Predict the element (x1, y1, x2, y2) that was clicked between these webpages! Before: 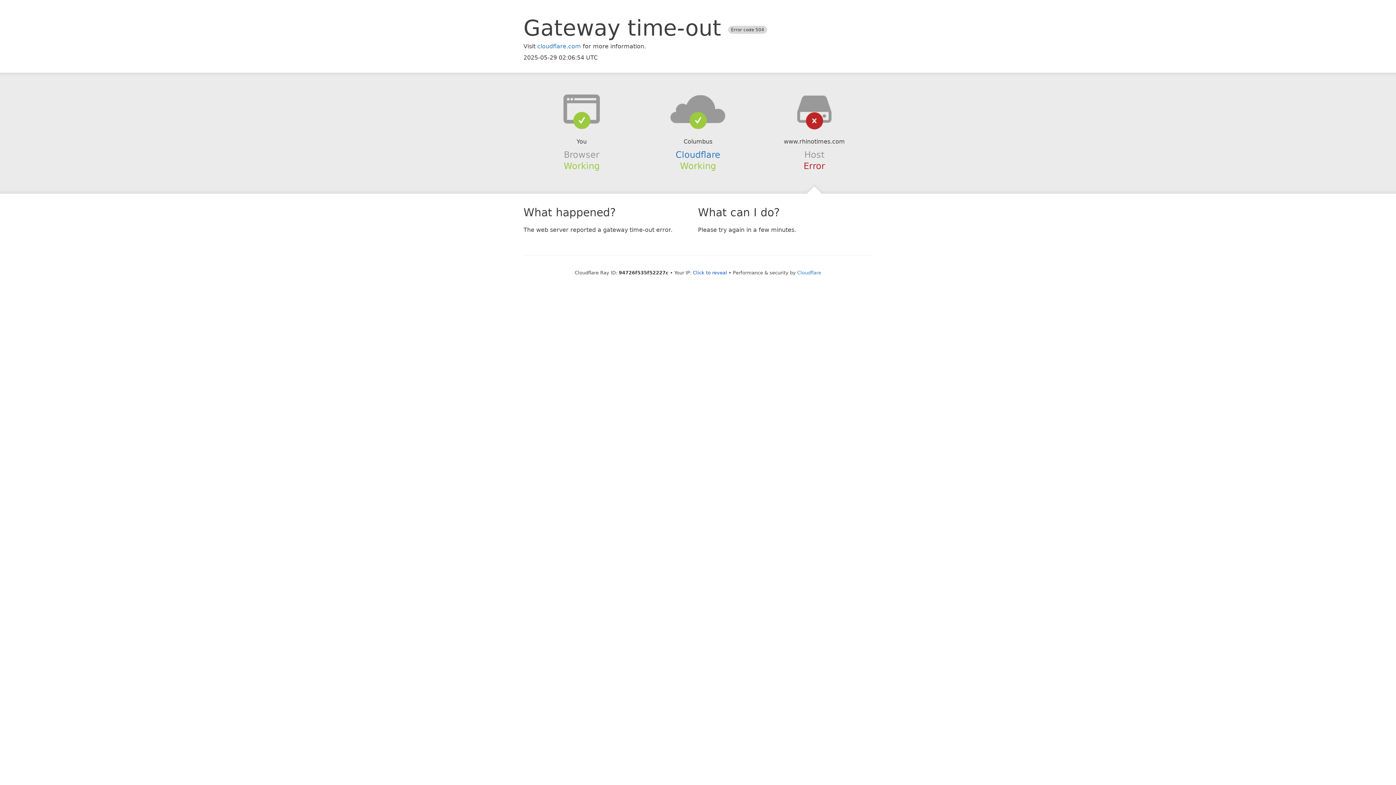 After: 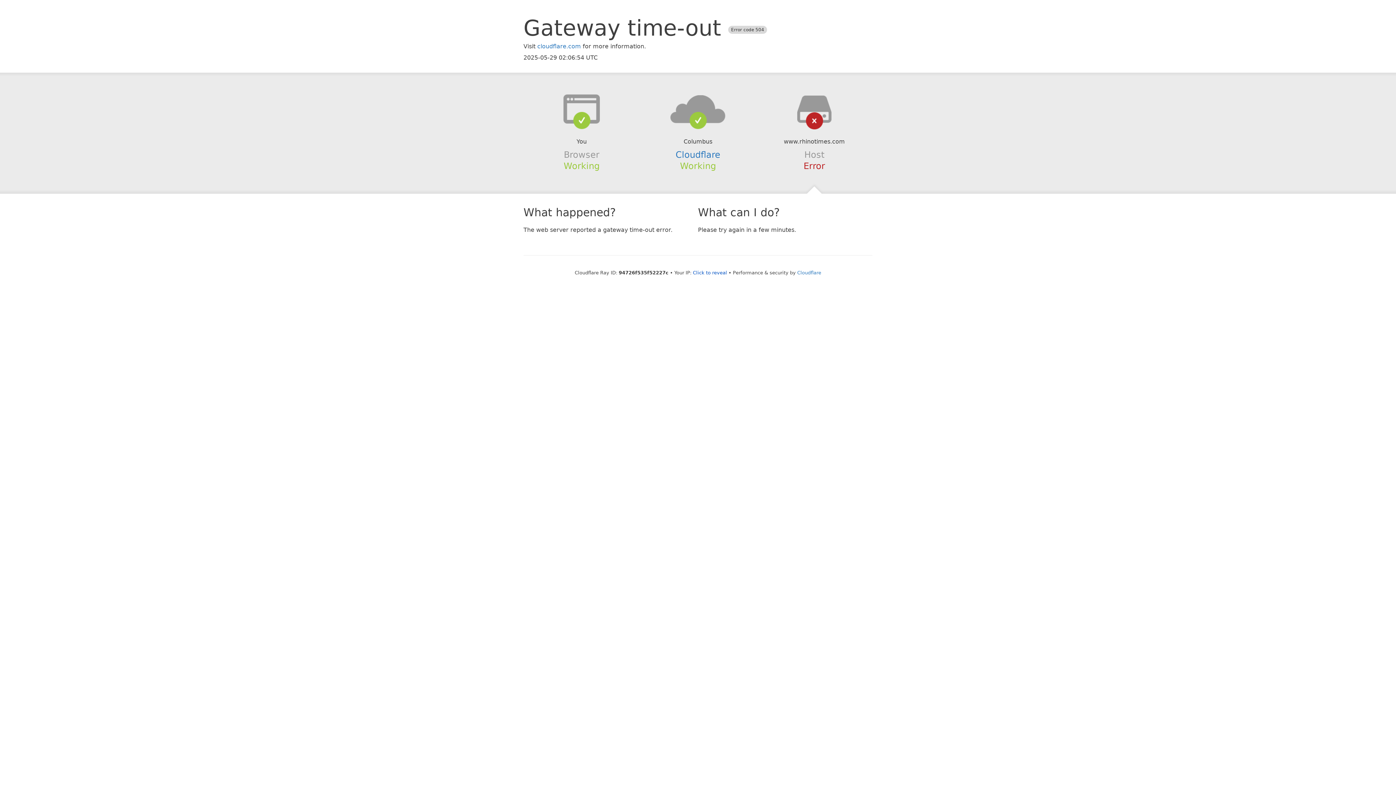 Action: bbox: (639, 94, 756, 123)